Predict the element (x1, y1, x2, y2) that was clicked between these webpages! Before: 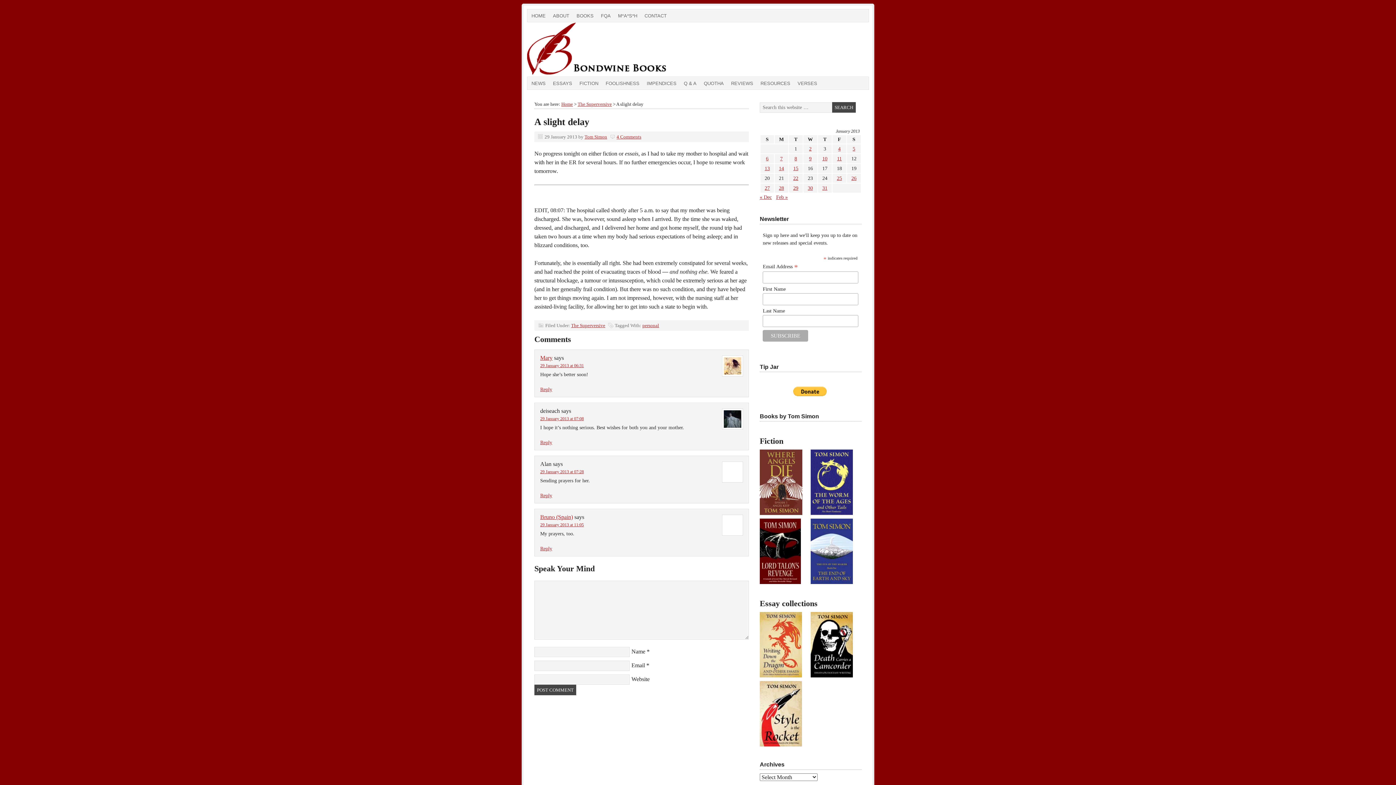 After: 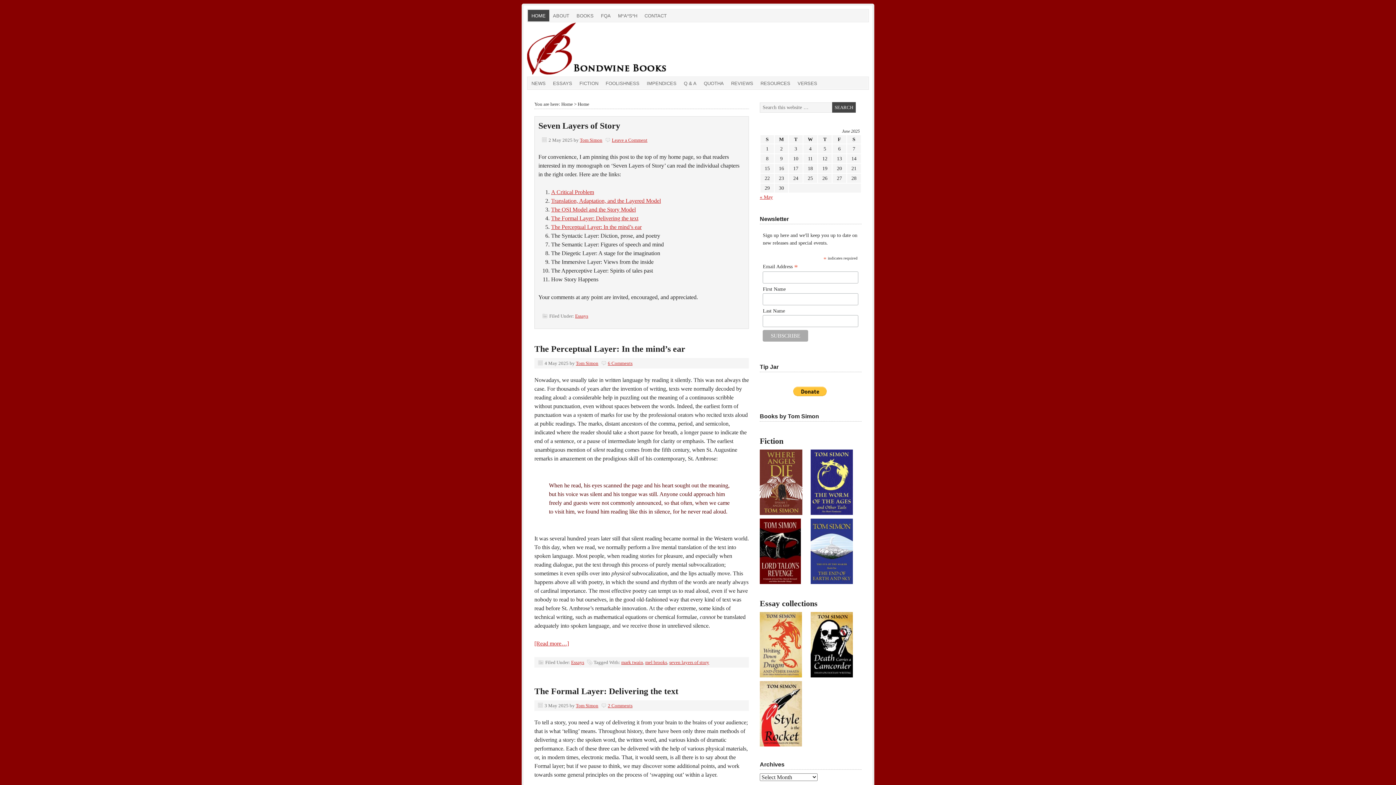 Action: bbox: (527, 22, 690, 76) label: Bondwine Books